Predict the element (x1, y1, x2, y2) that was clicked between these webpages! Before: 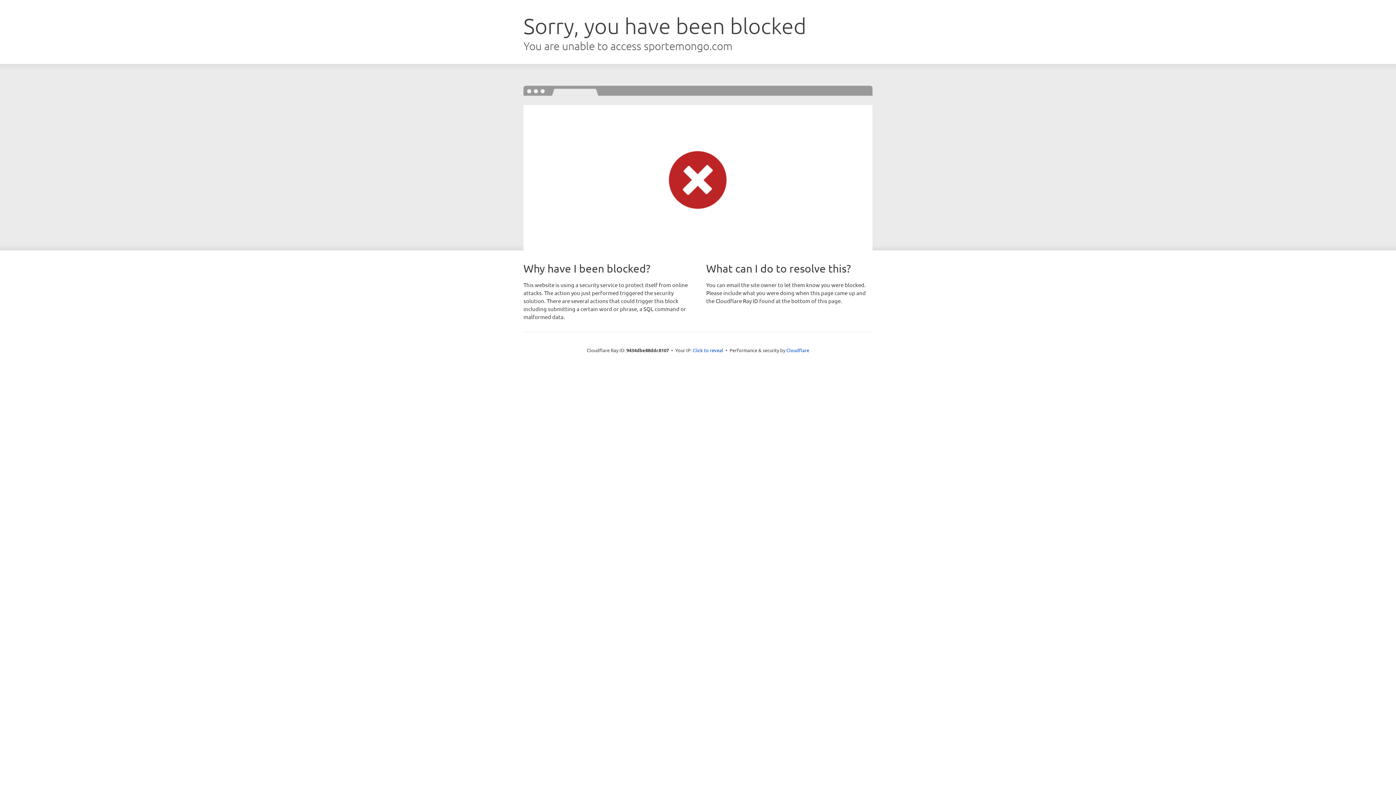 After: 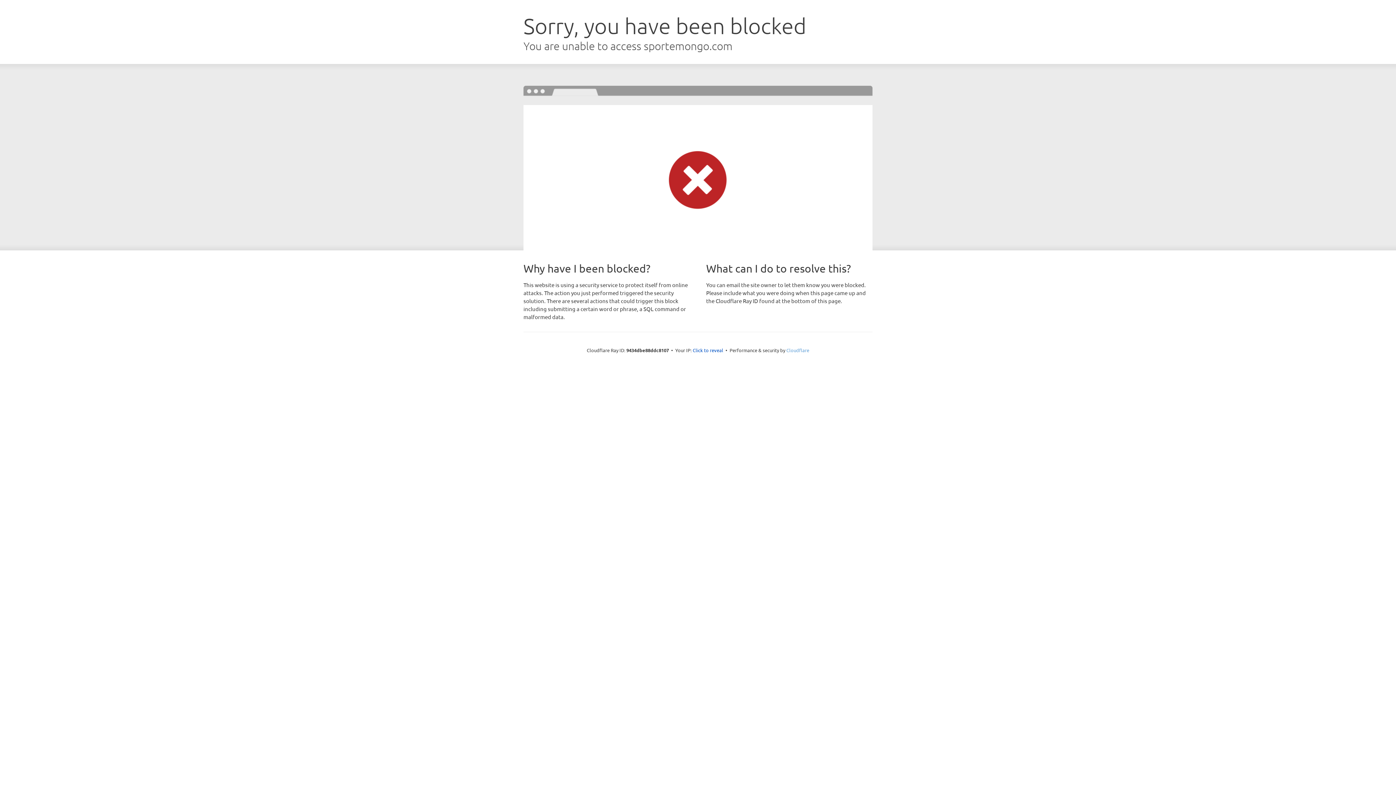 Action: label: Cloudflare bbox: (786, 347, 809, 353)